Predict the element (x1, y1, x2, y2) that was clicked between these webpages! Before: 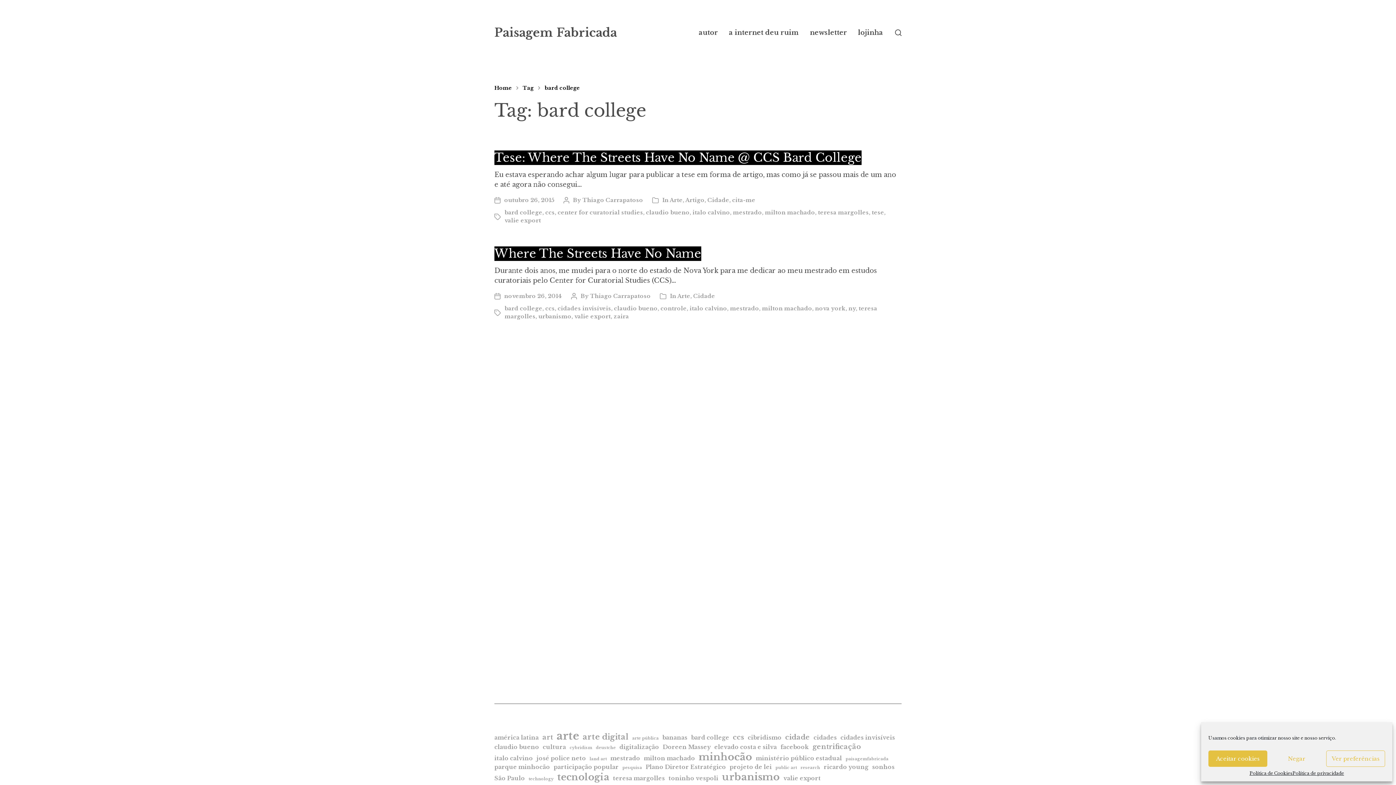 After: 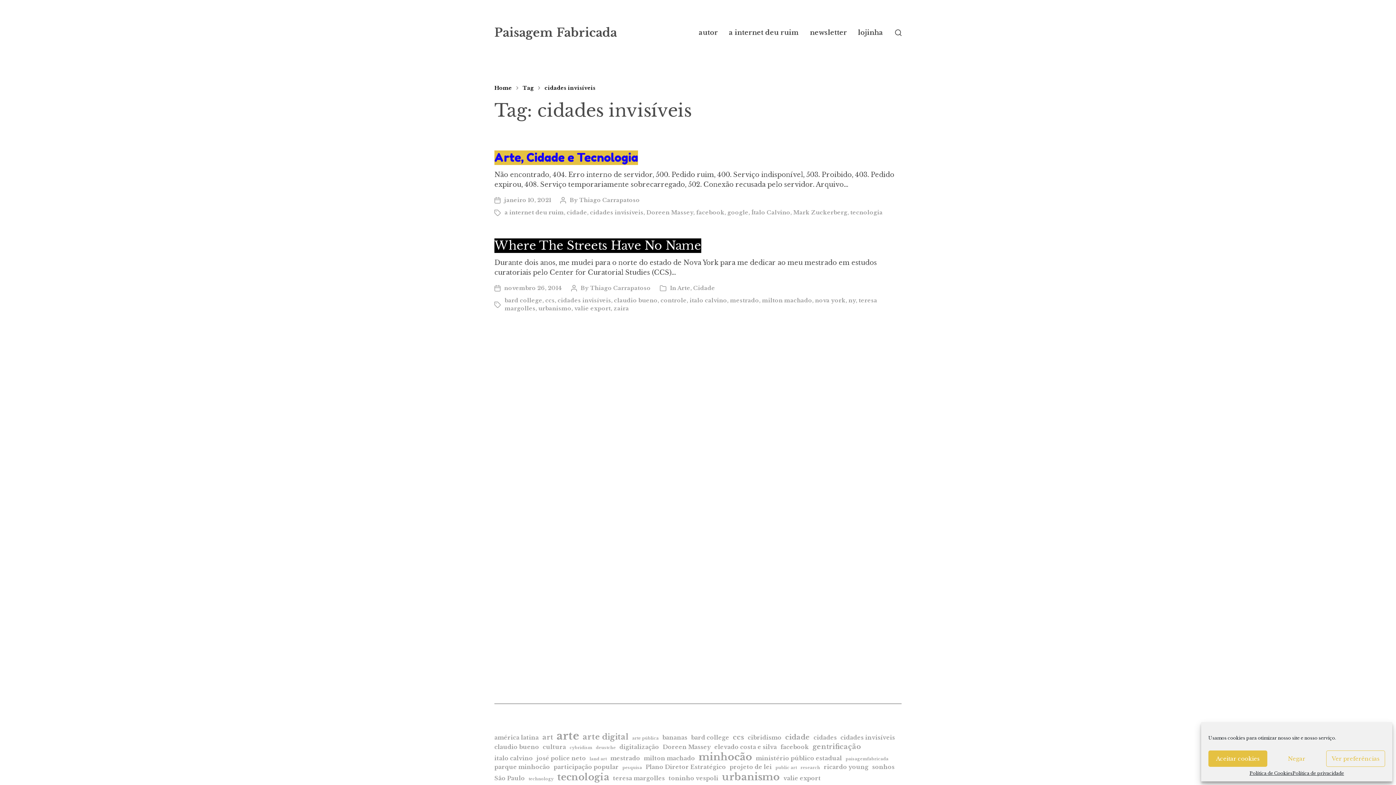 Action: bbox: (557, 305, 611, 312) label: cidades invisíveis